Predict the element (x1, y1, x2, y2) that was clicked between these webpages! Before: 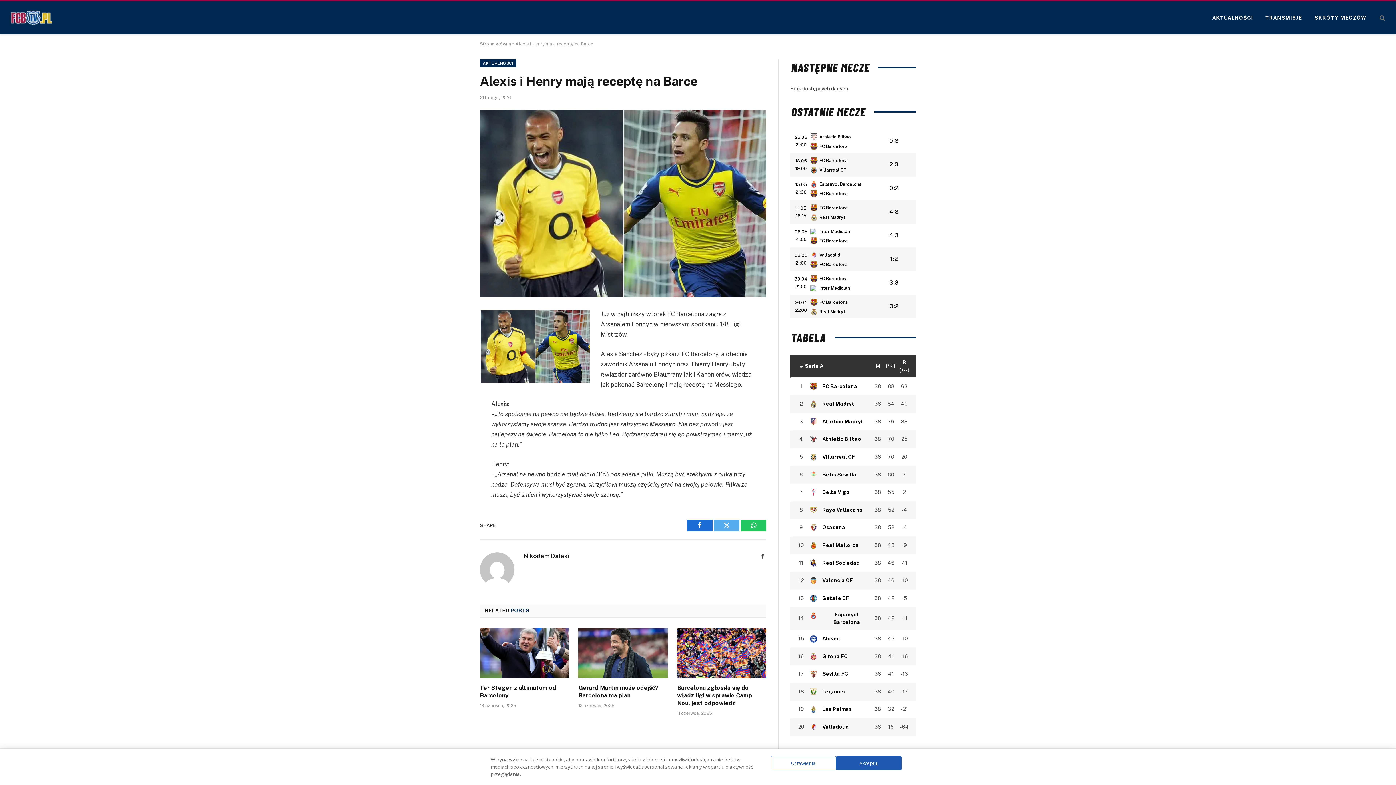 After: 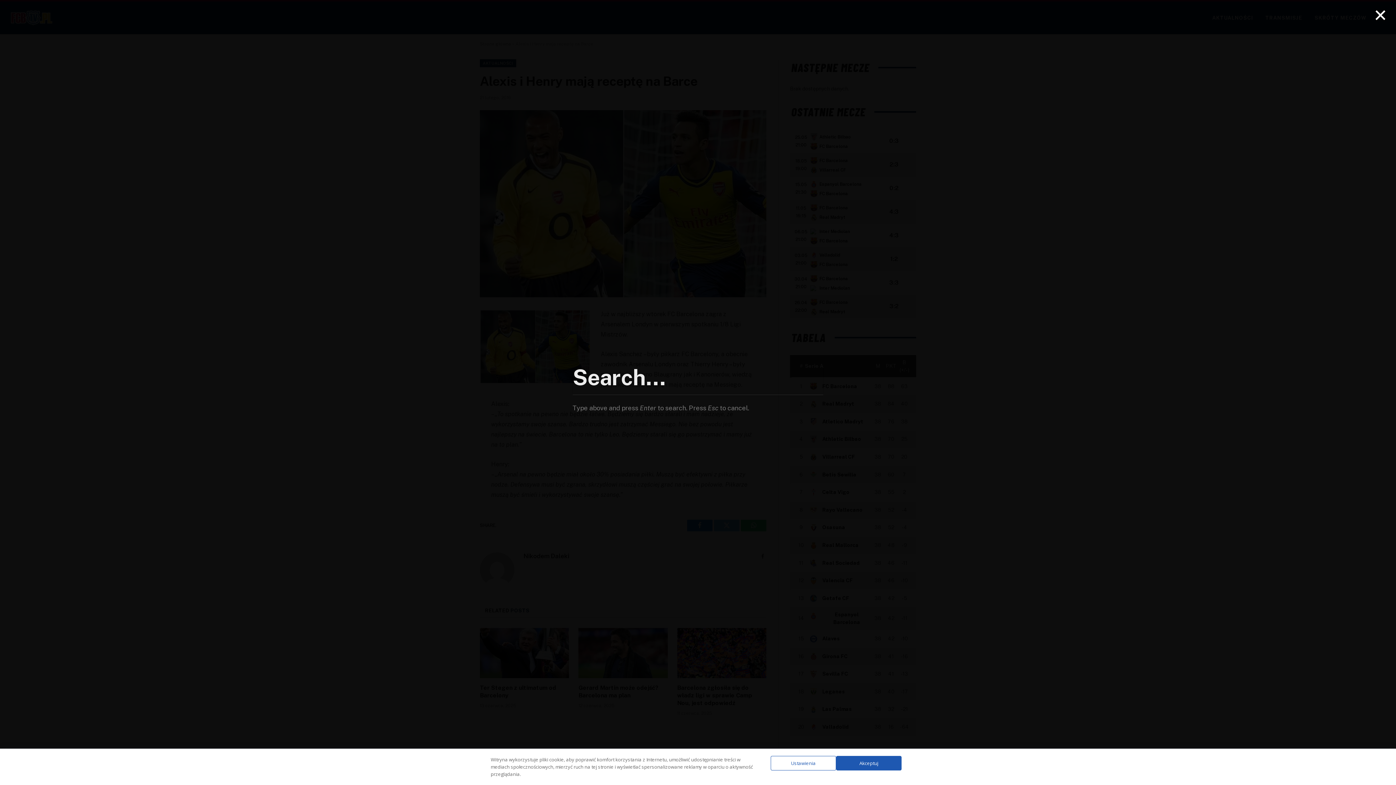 Action: bbox: (1378, 9, 1385, 26)